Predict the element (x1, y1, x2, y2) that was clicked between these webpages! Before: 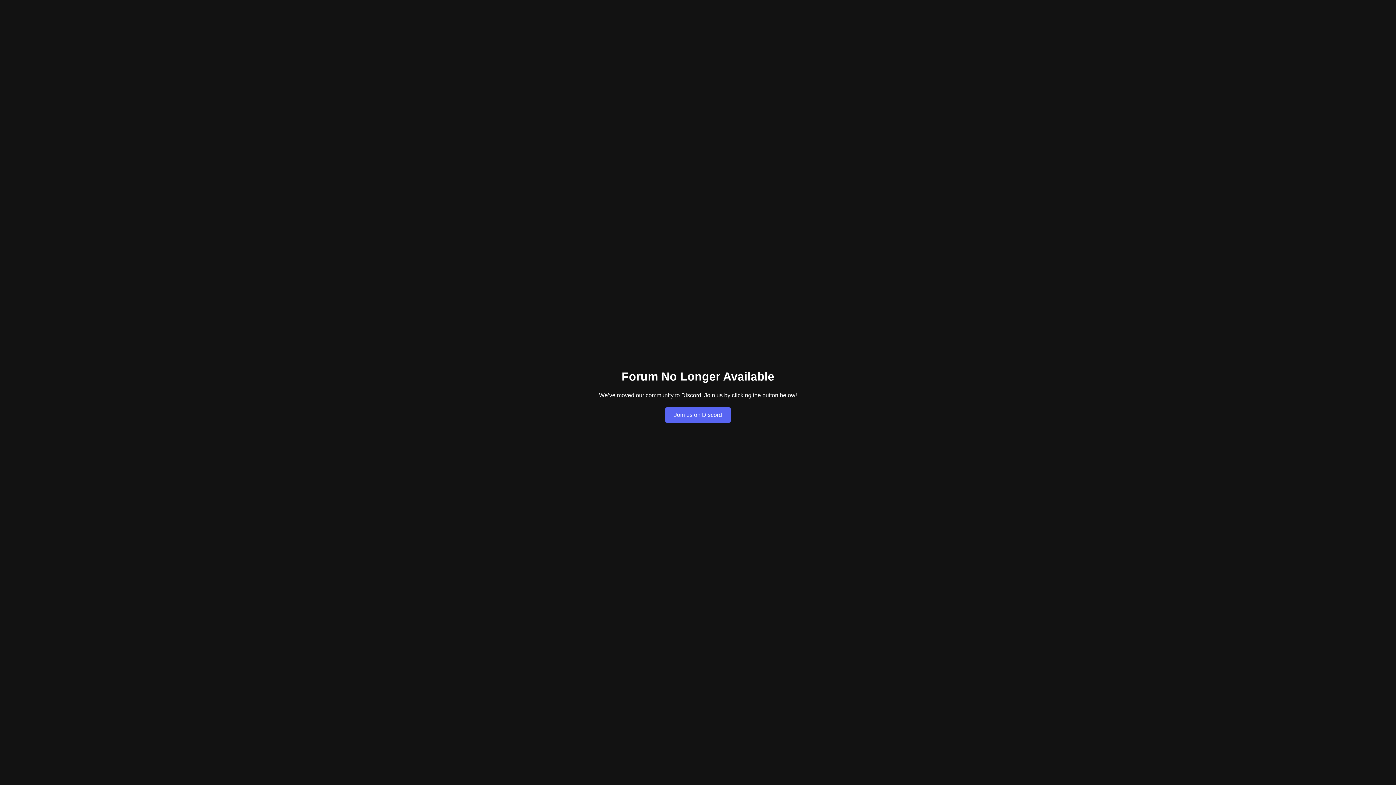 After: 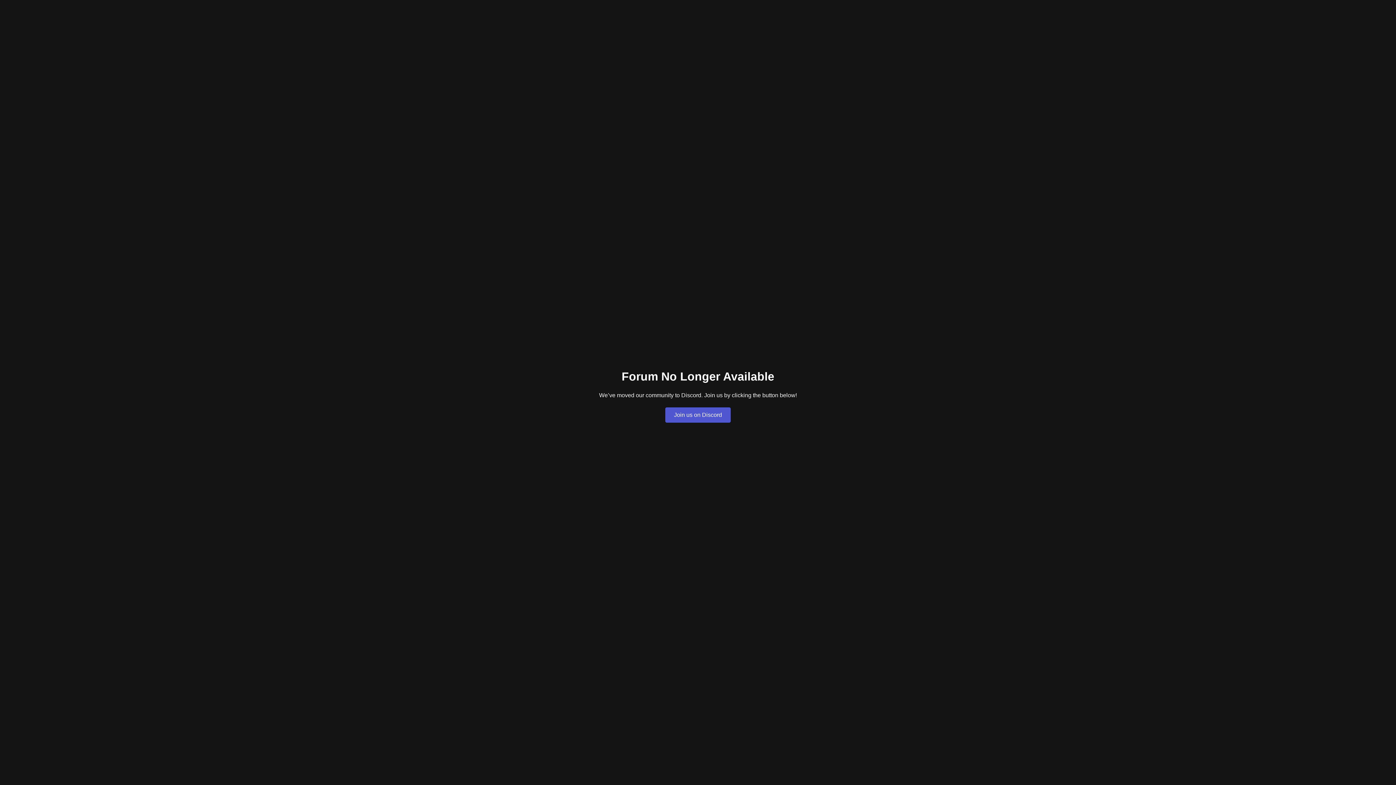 Action: label: Join us on Discord bbox: (665, 407, 730, 422)